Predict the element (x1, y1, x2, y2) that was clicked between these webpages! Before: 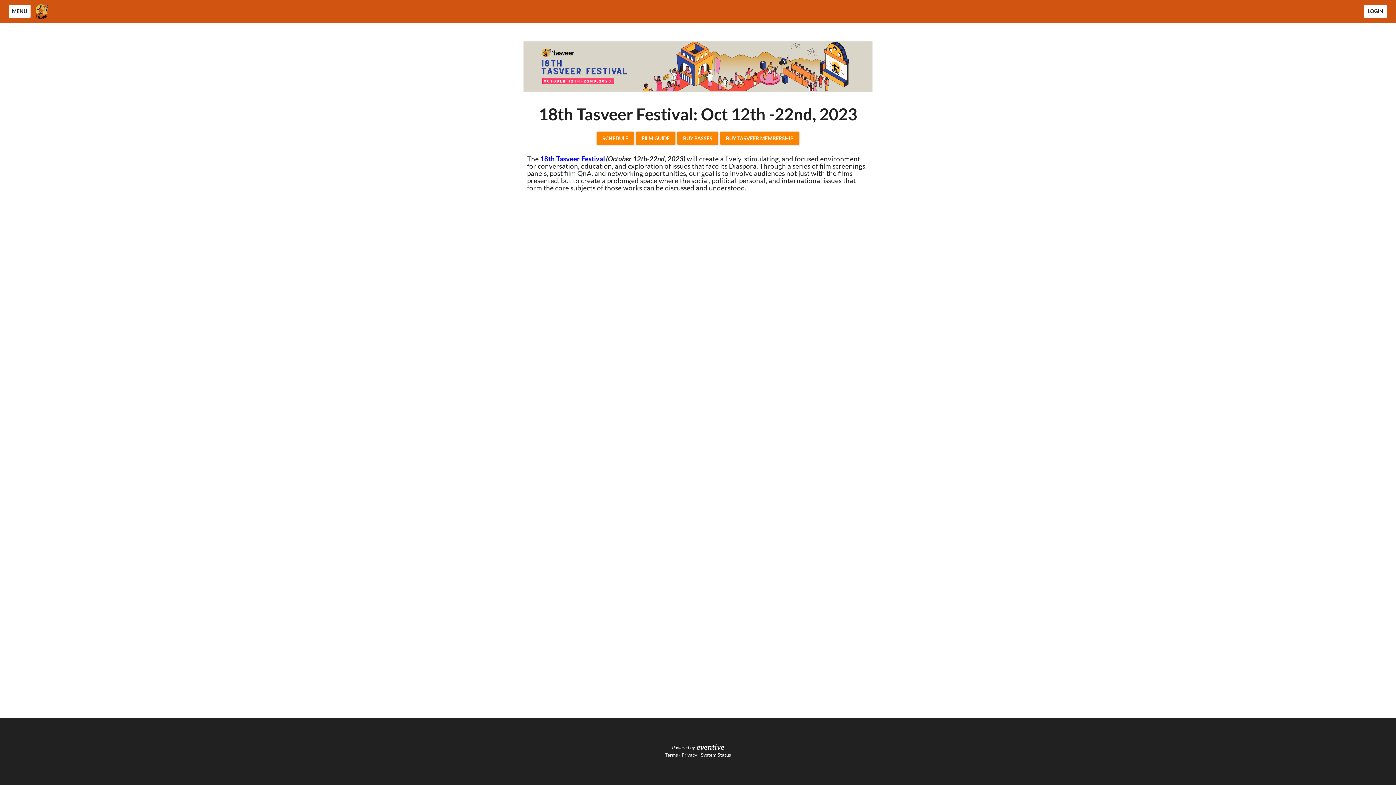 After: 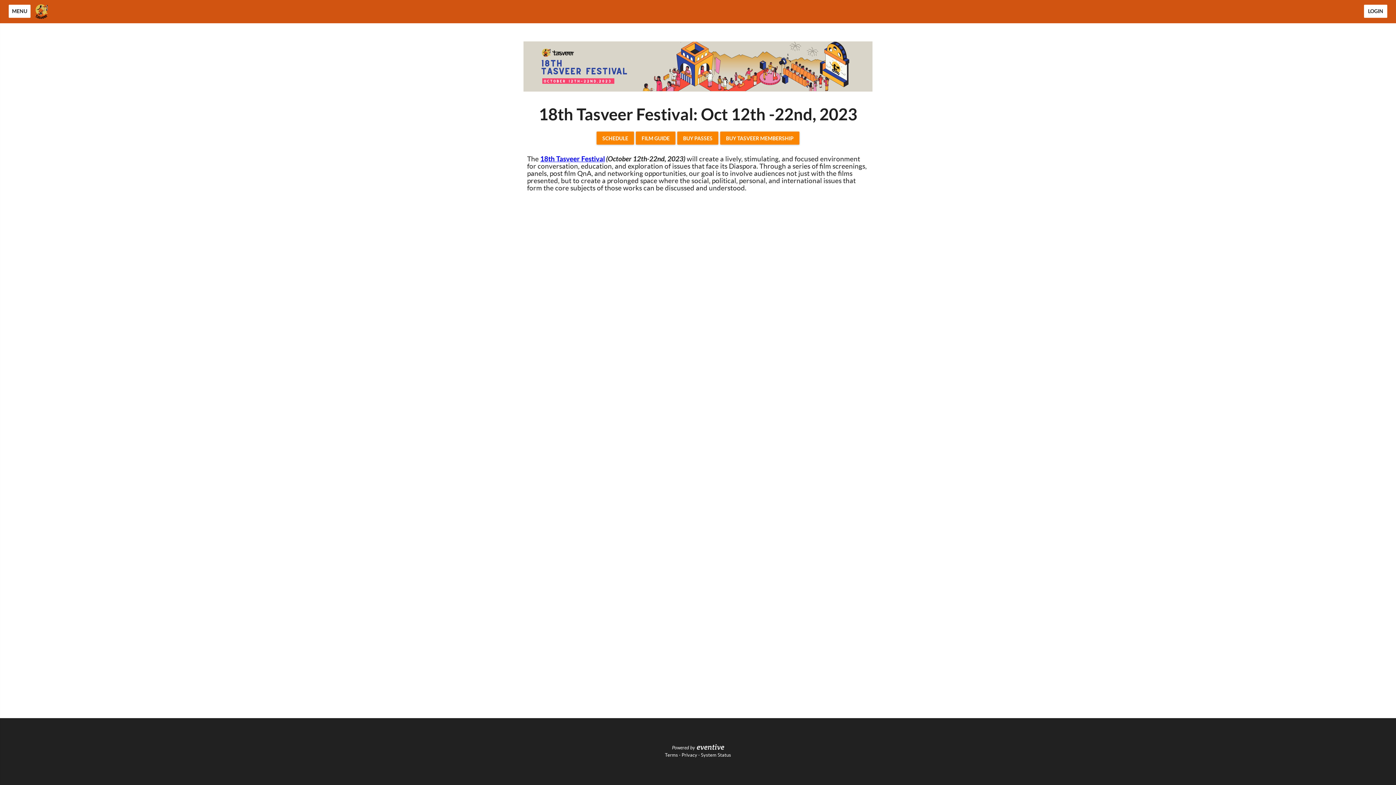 Action: bbox: (701, 752, 731, 758) label: System Status